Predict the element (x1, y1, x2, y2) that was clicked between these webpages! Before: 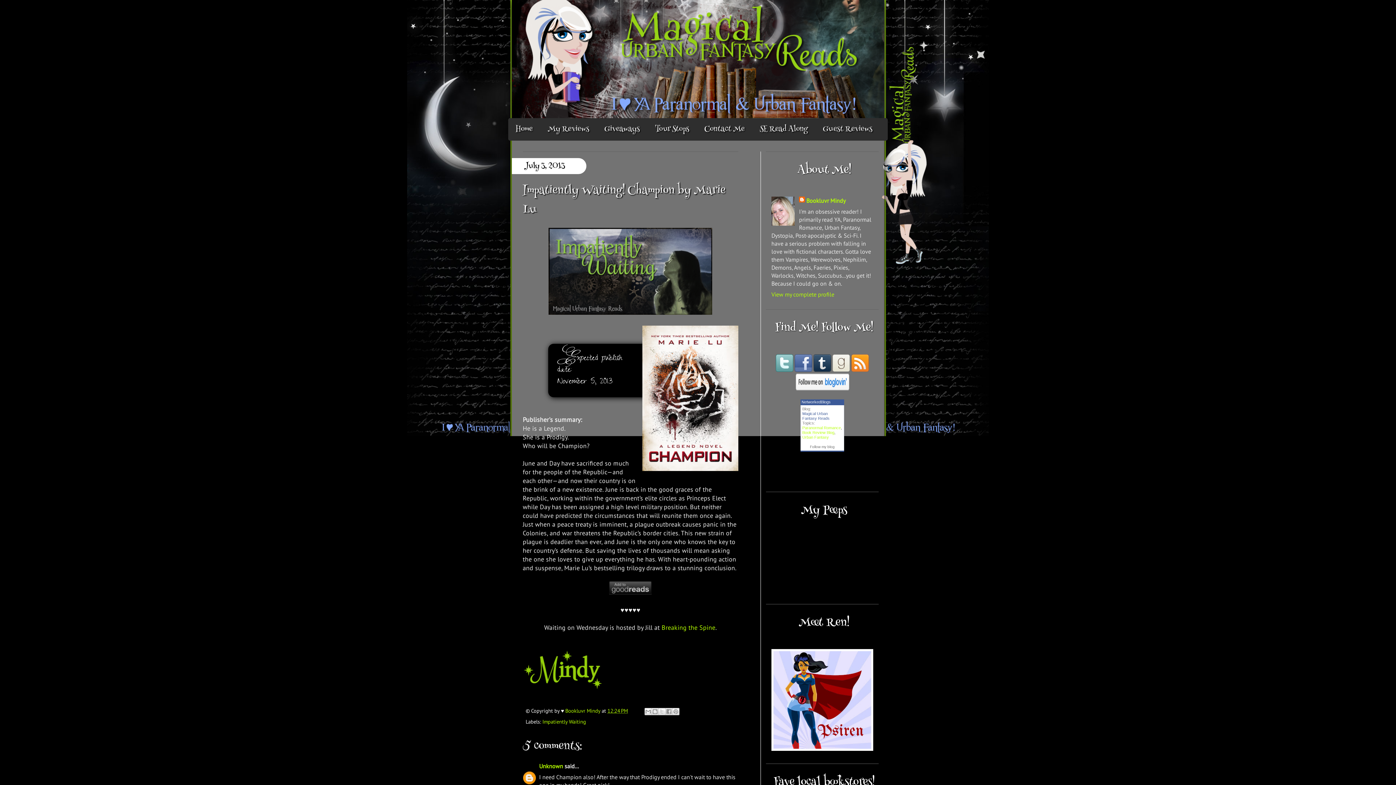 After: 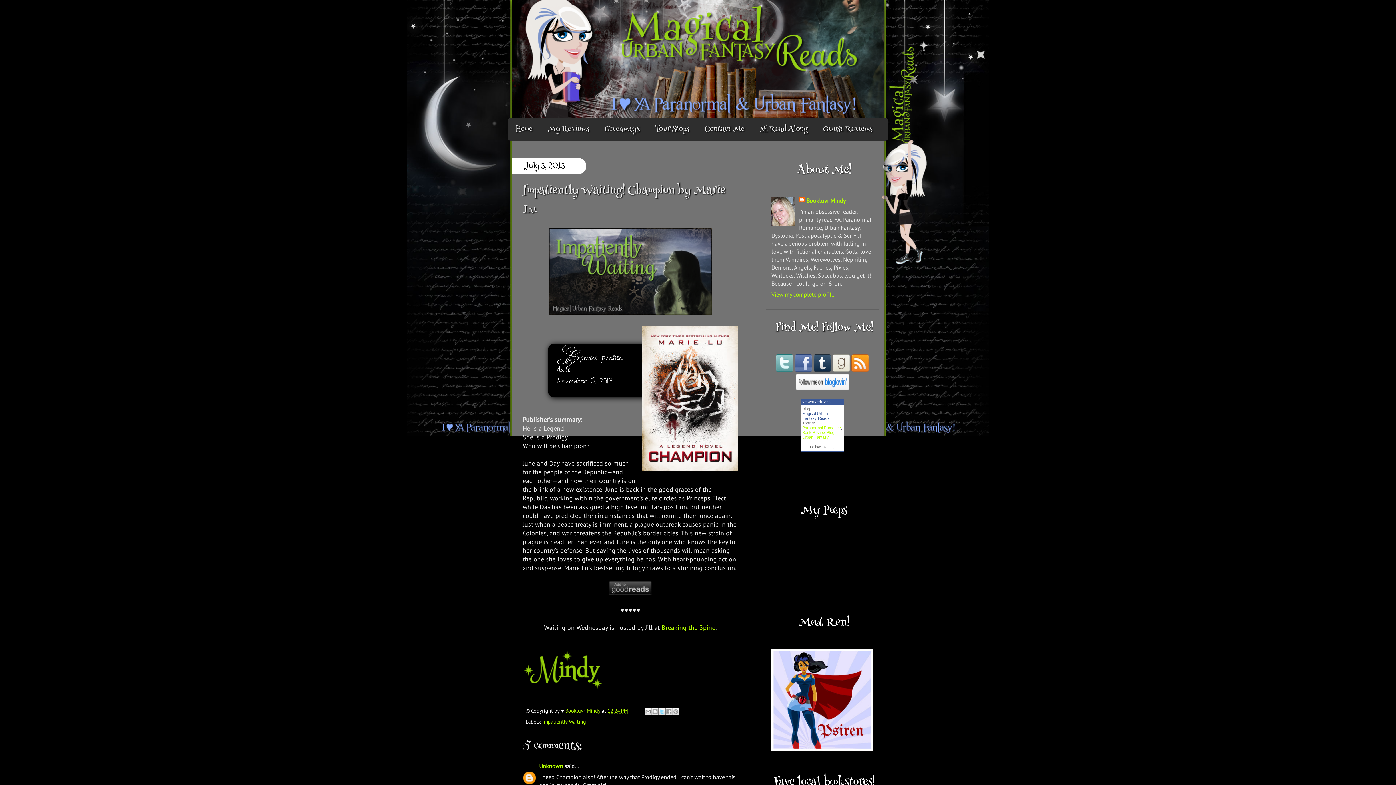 Action: label: Share to X bbox: (658, 708, 665, 715)